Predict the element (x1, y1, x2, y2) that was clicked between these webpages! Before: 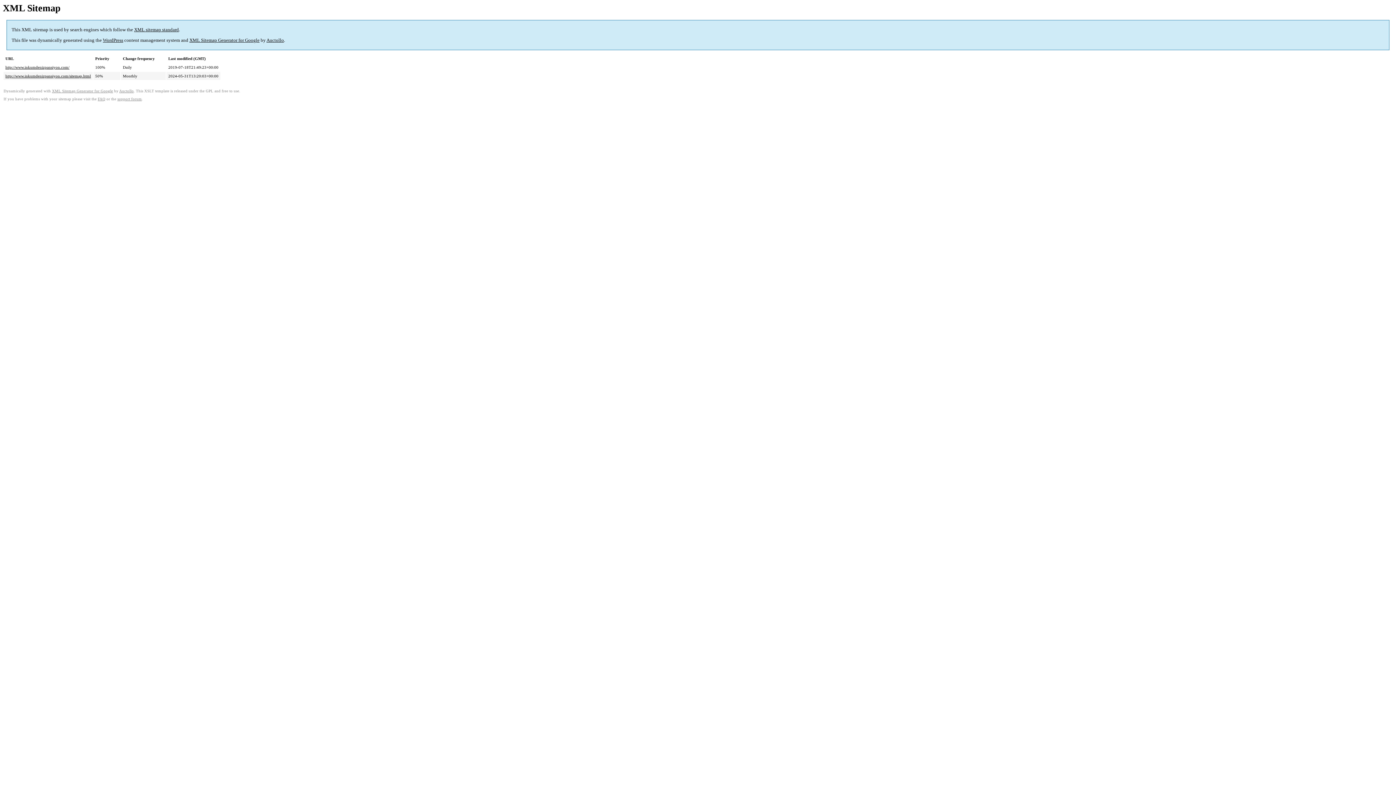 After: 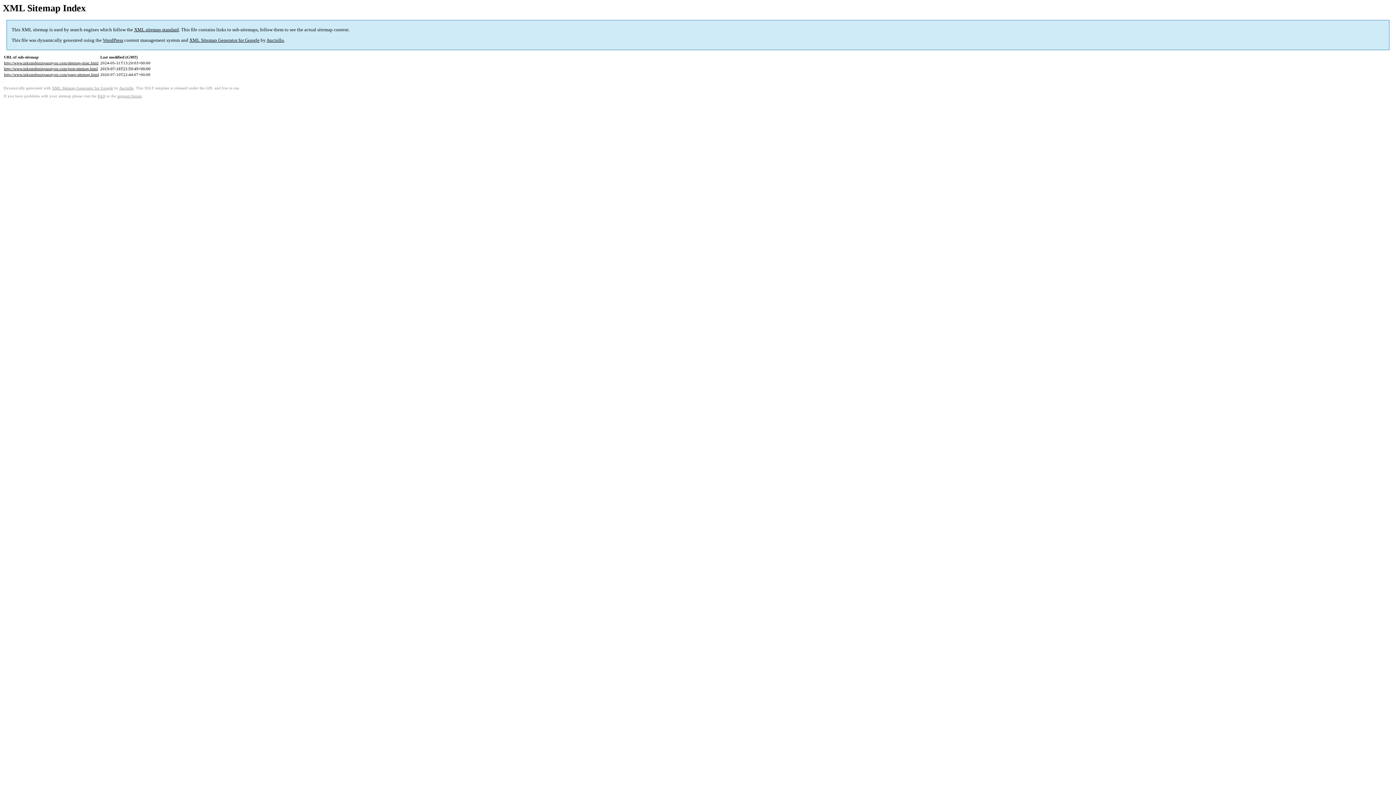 Action: label: http://www.inkumdenizpansiyon.com/sitemap.html bbox: (5, 73, 90, 78)